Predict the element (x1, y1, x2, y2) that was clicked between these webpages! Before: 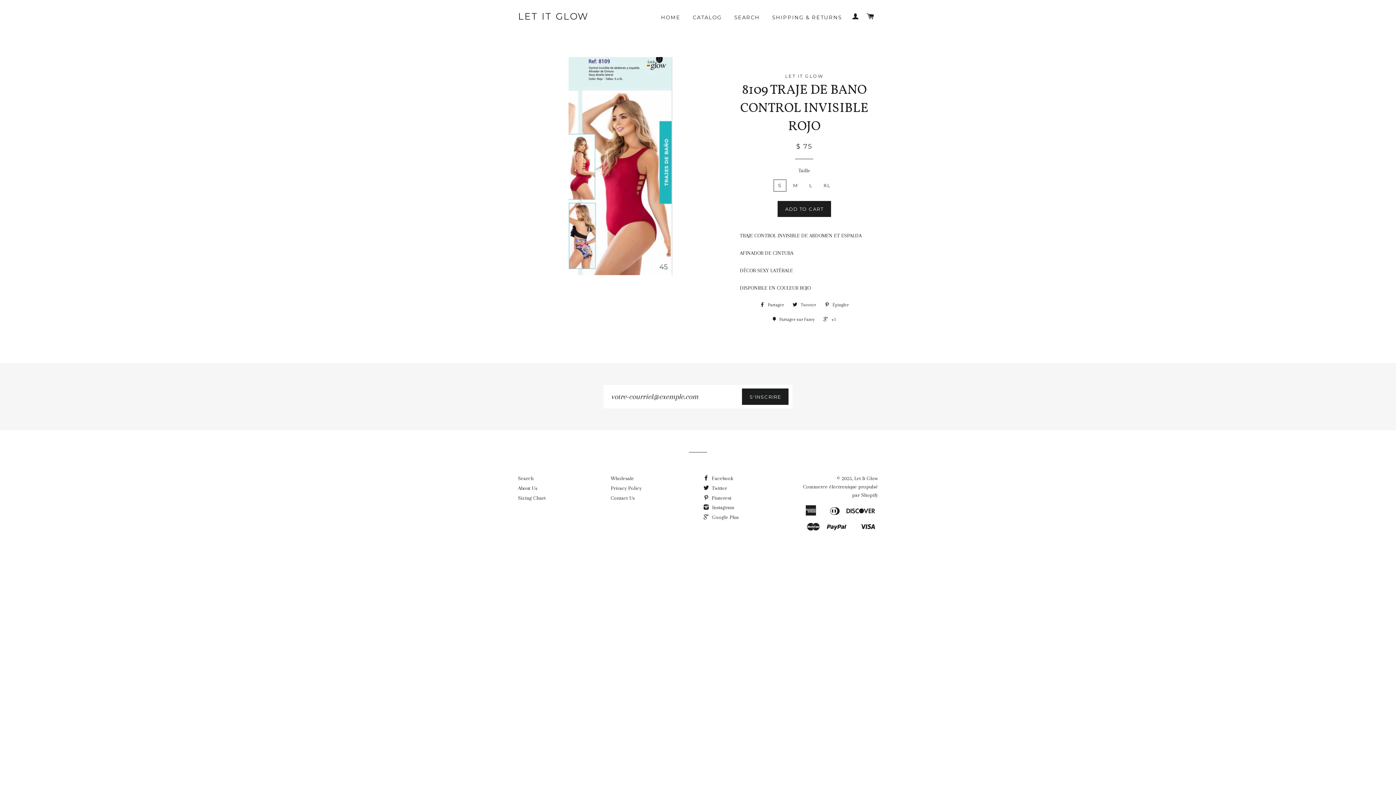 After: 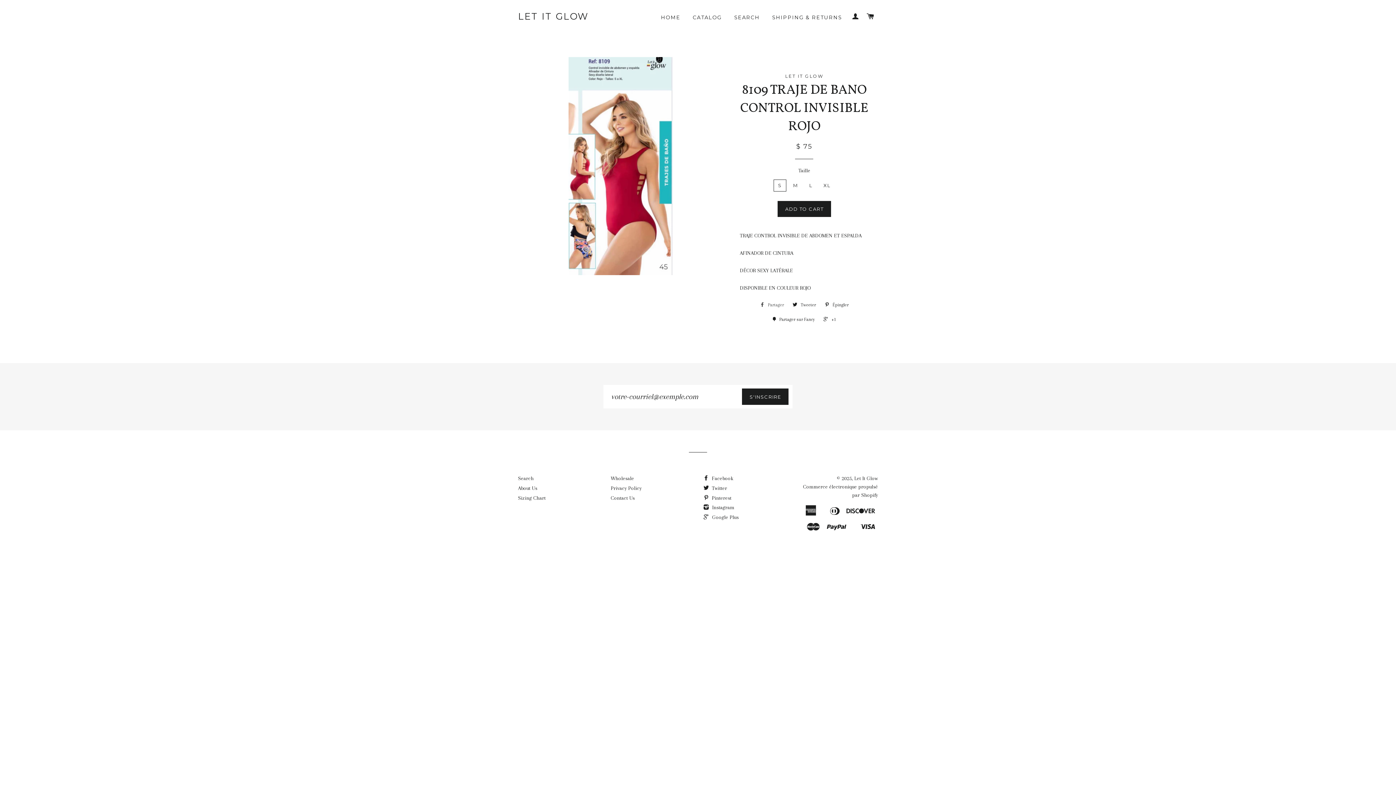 Action: bbox: (756, 299, 787, 310) label:  Partager